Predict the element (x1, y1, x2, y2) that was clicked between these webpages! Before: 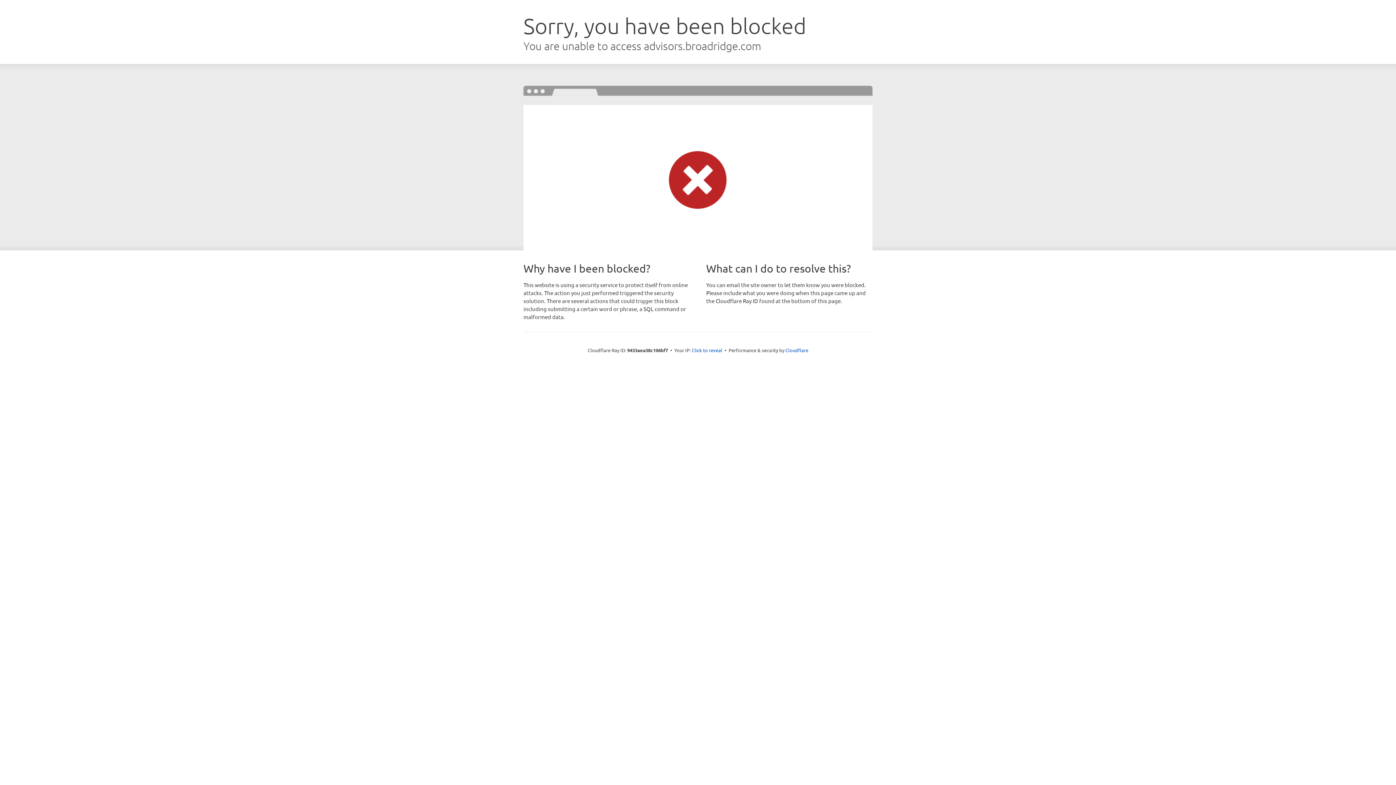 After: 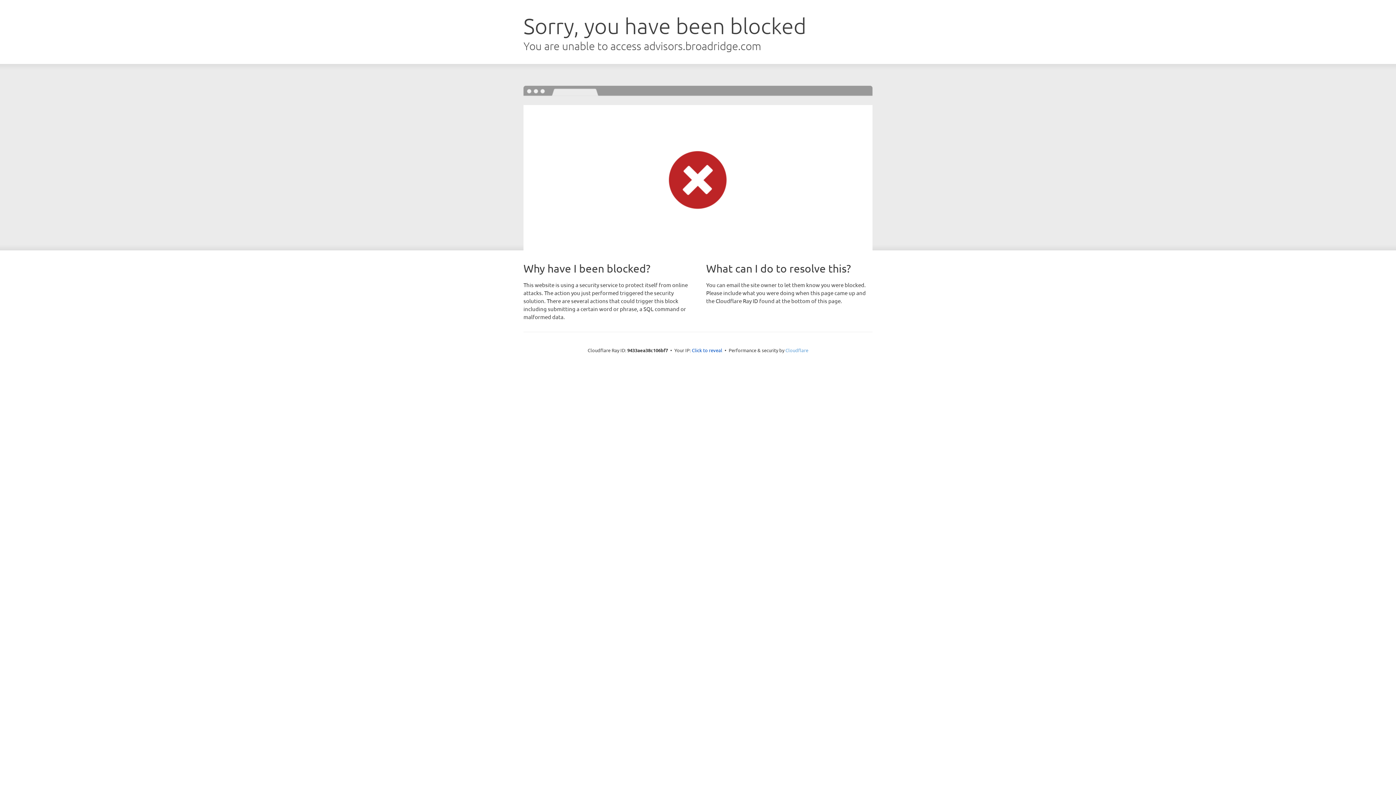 Action: label: Cloudflare bbox: (785, 347, 808, 353)